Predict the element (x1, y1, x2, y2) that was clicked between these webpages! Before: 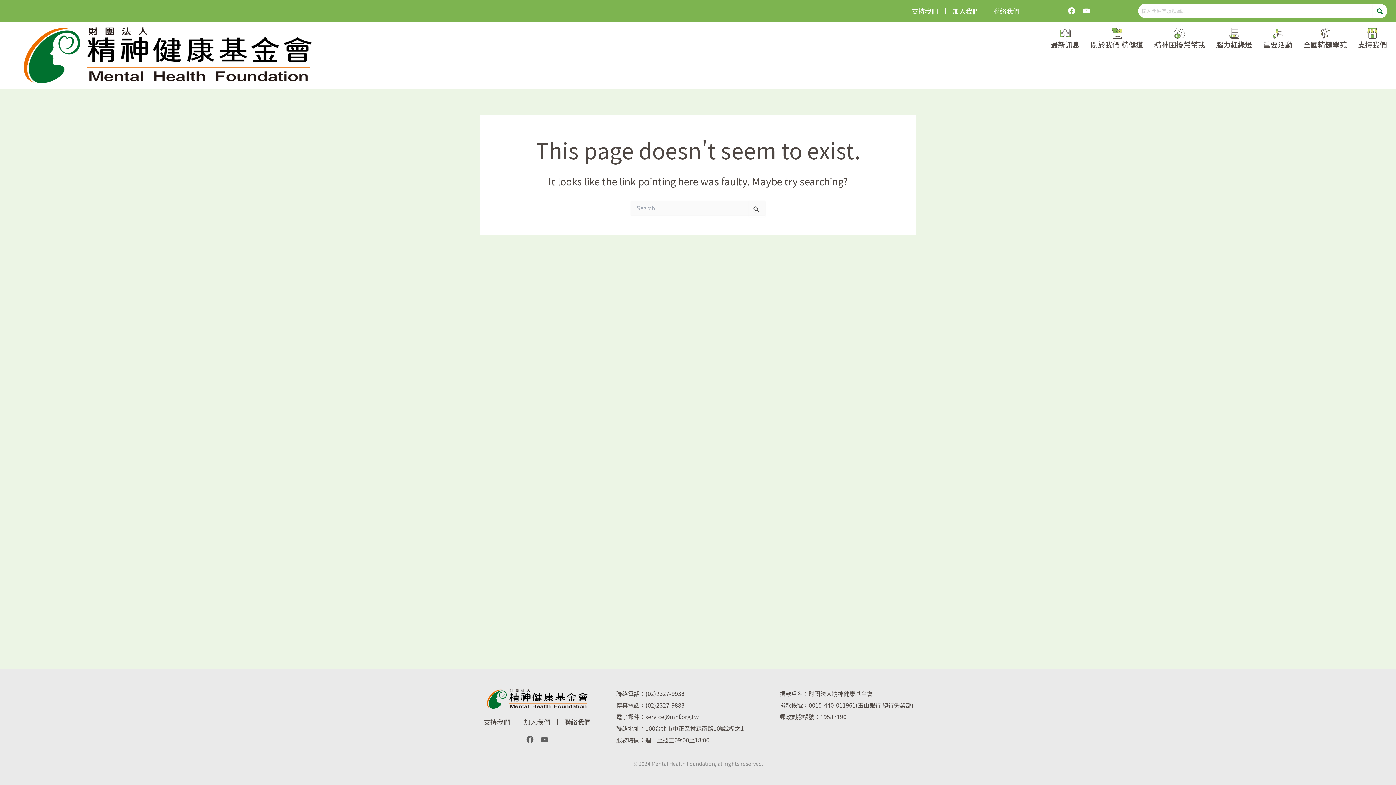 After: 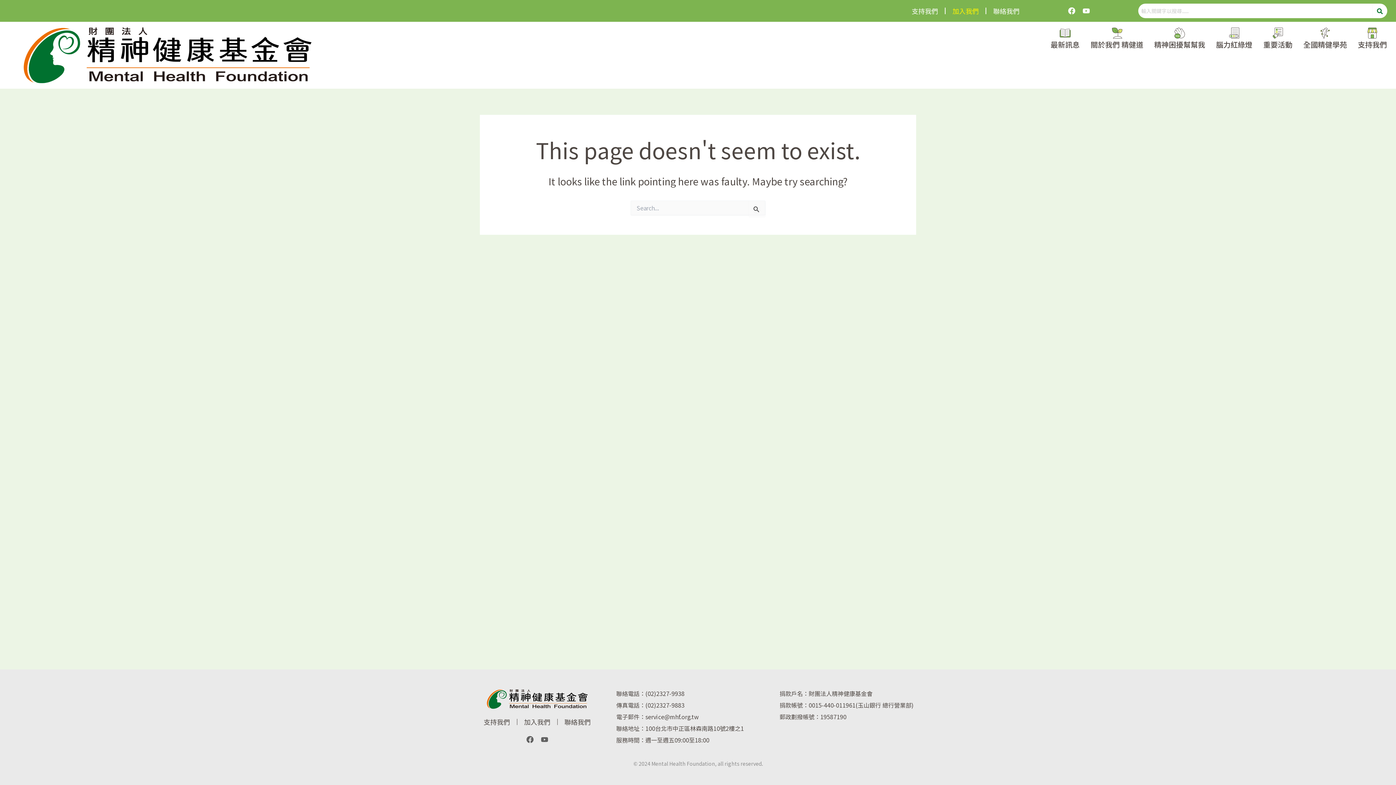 Action: label: 加入我們 bbox: (952, 5, 978, 16)